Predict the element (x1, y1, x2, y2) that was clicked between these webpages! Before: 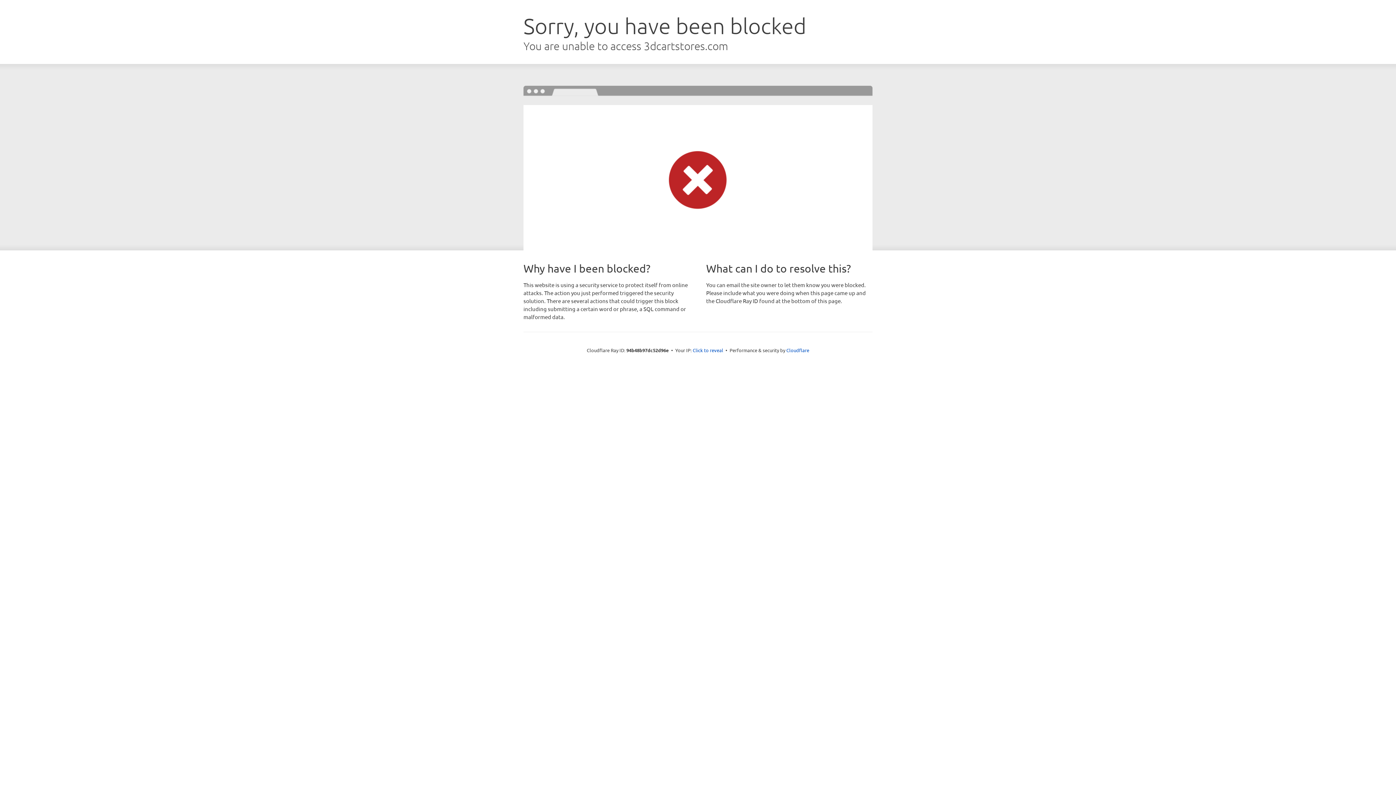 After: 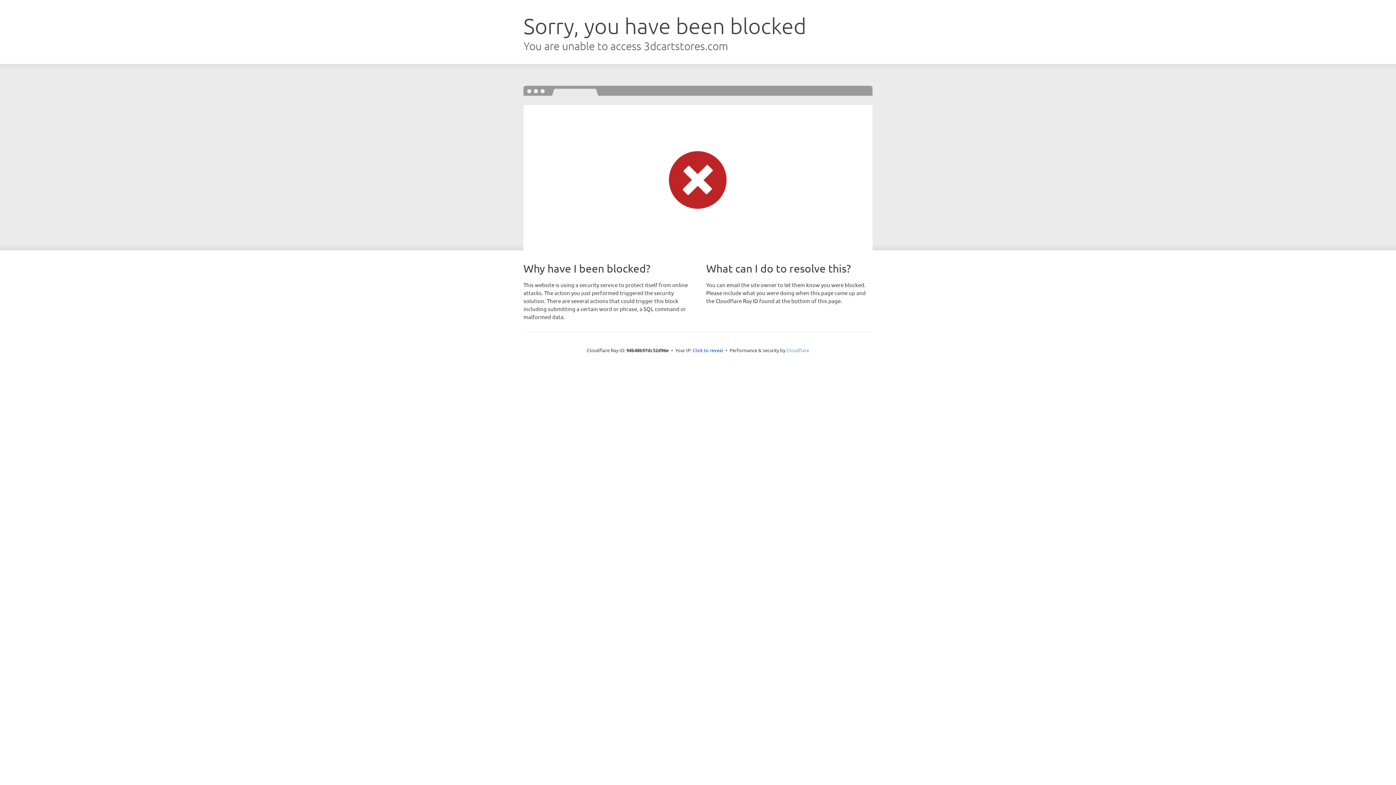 Action: bbox: (786, 347, 809, 353) label: Cloudflare